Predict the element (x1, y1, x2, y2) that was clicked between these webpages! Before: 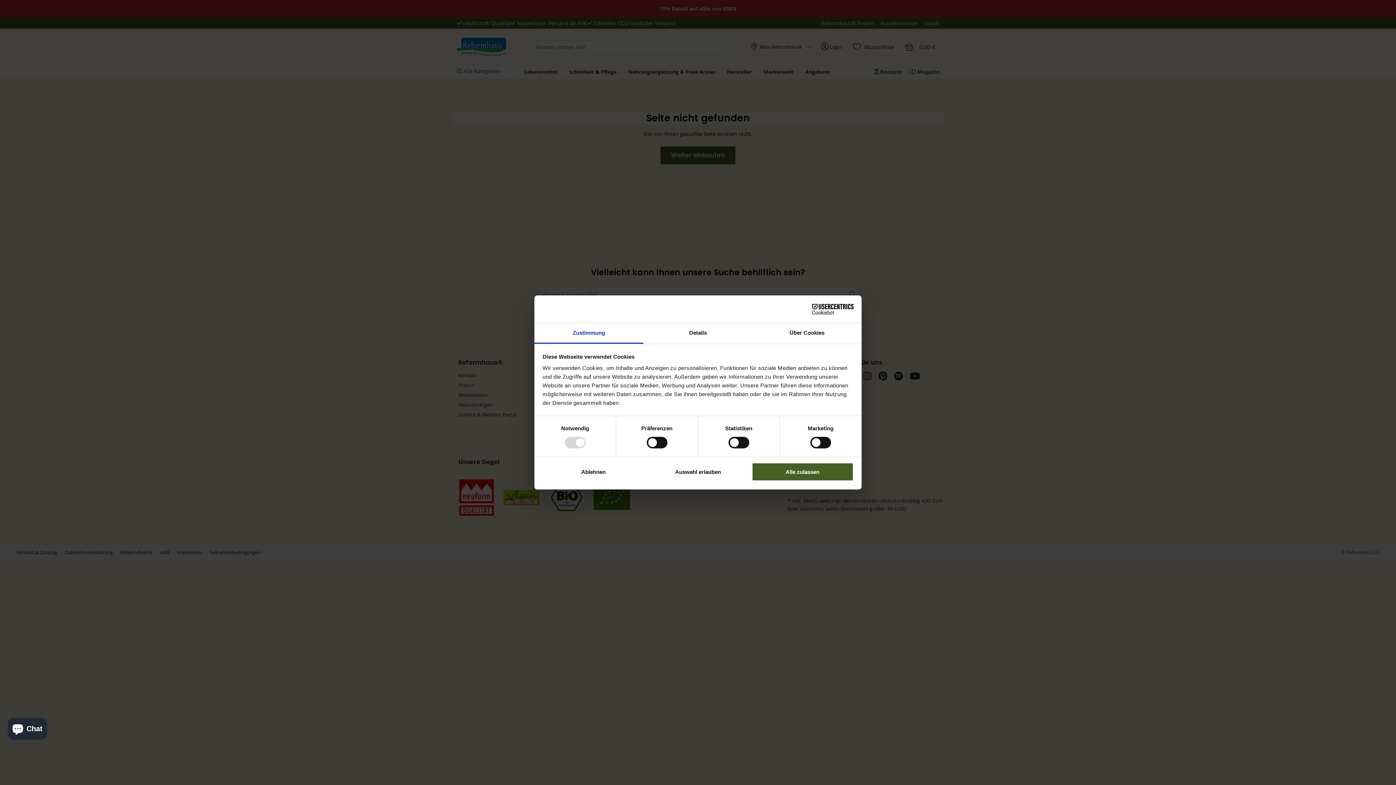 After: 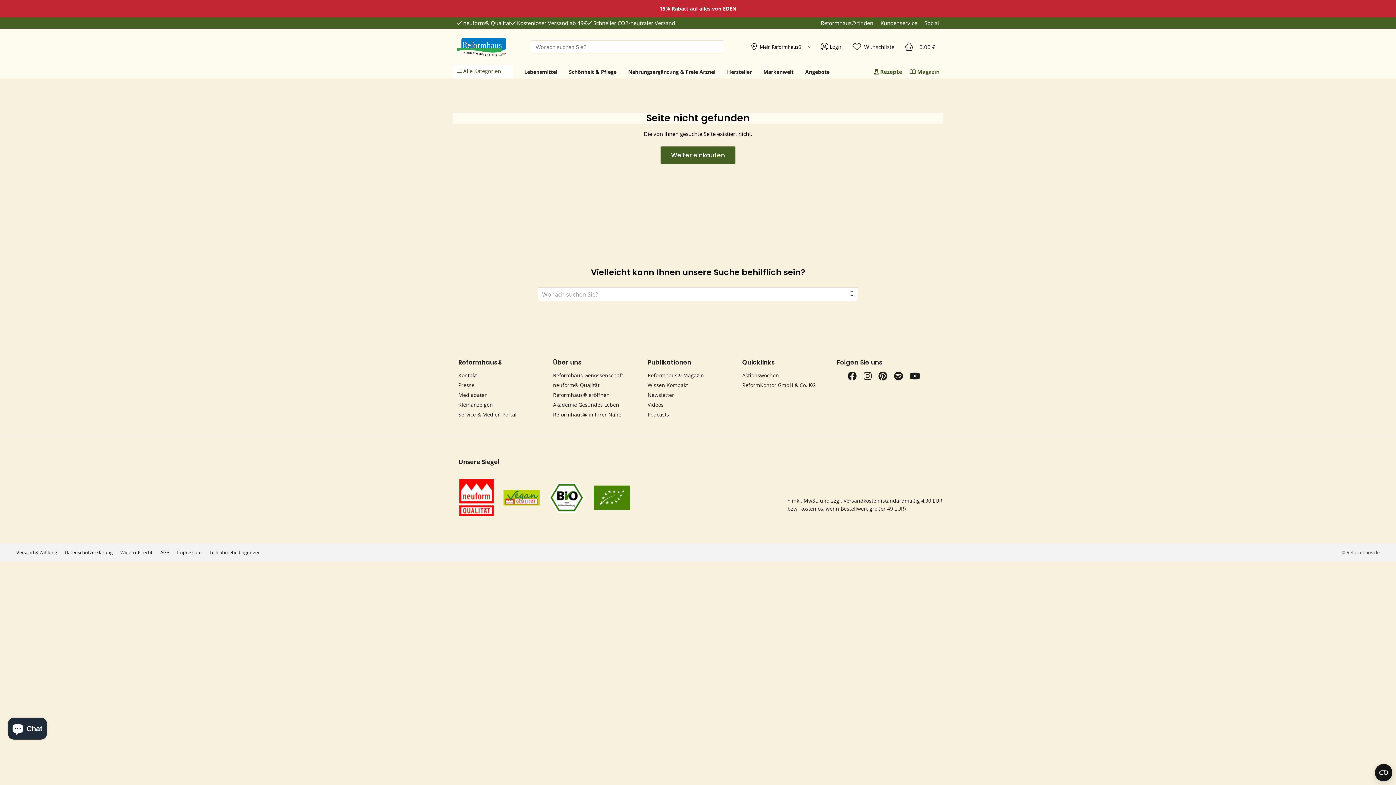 Action: label: Auswahl erlauben bbox: (647, 462, 749, 481)